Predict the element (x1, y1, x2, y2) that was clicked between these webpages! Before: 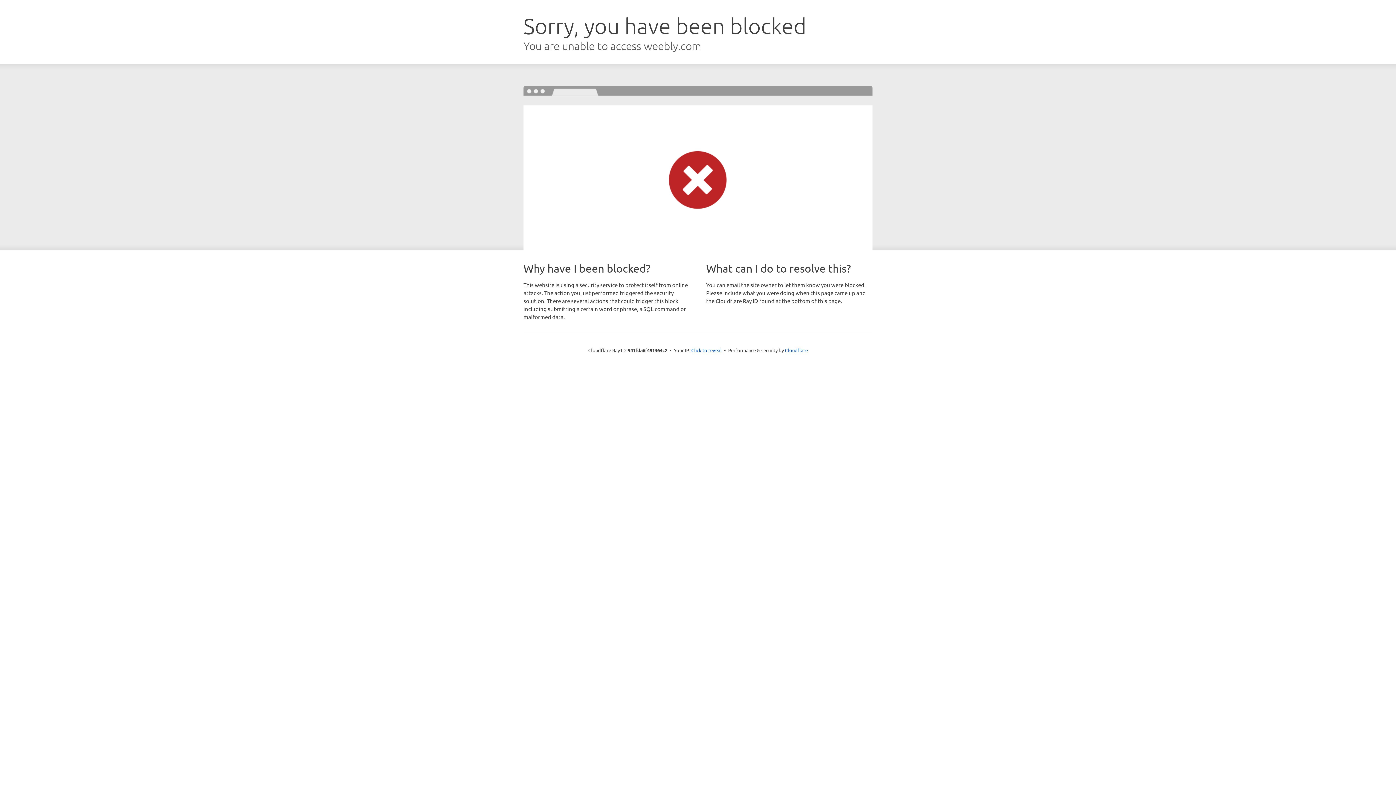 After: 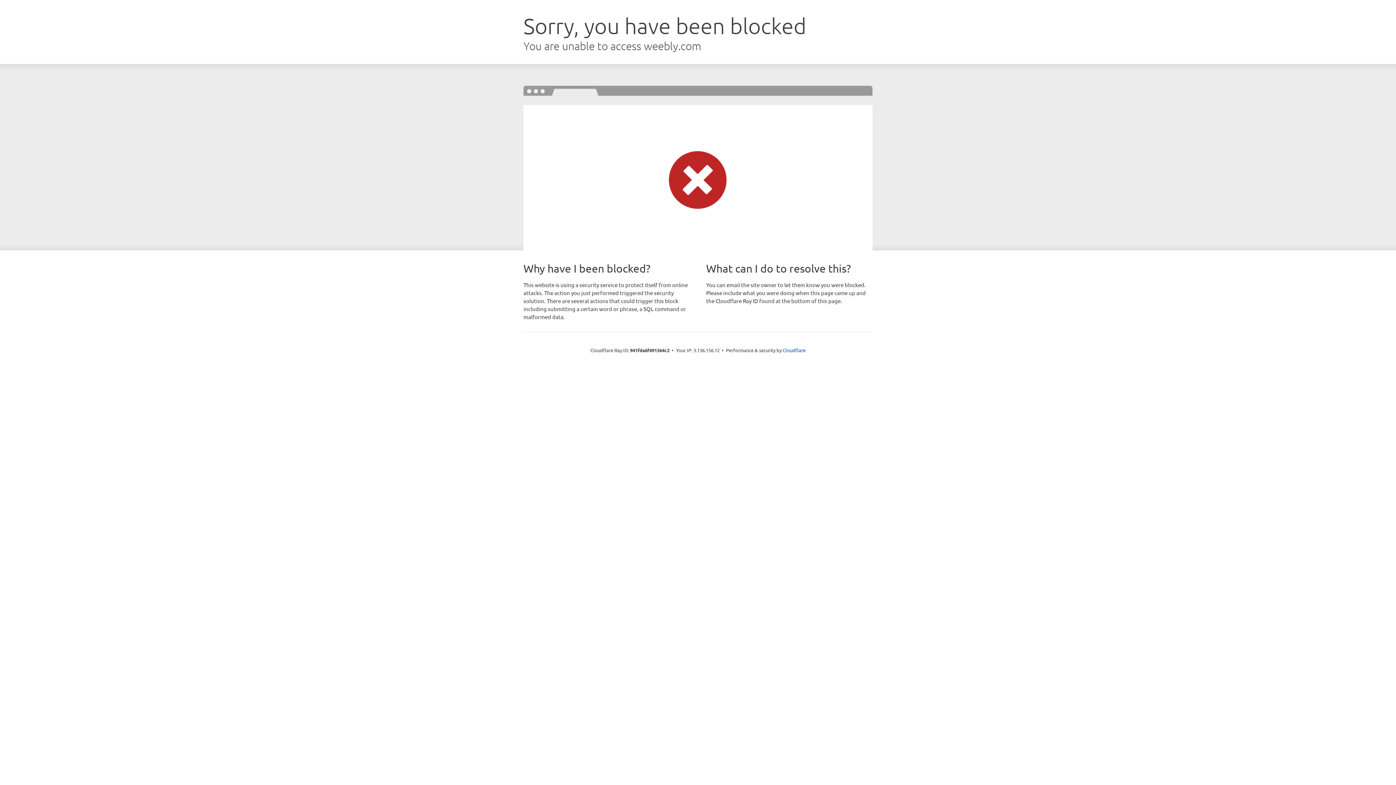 Action: bbox: (691, 346, 722, 353) label: Click to reveal